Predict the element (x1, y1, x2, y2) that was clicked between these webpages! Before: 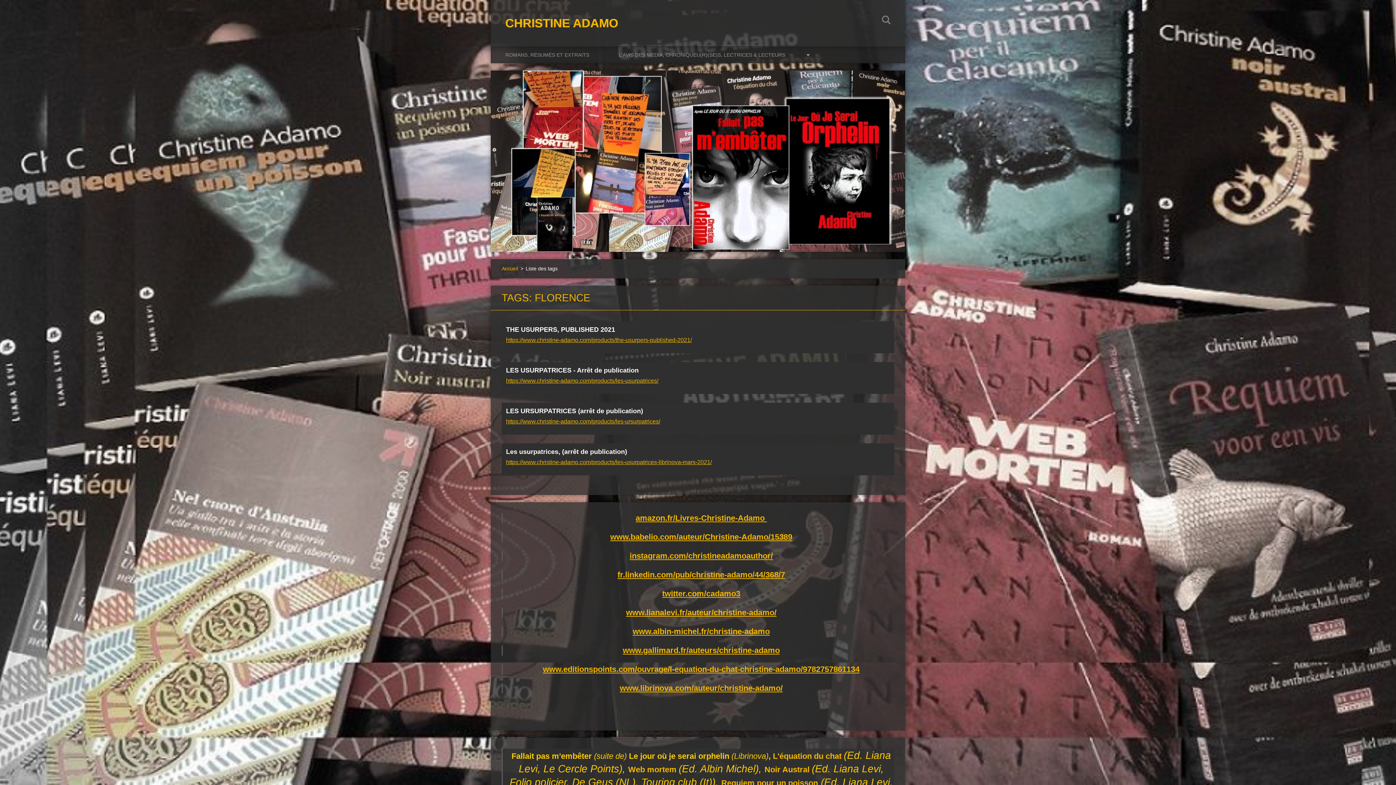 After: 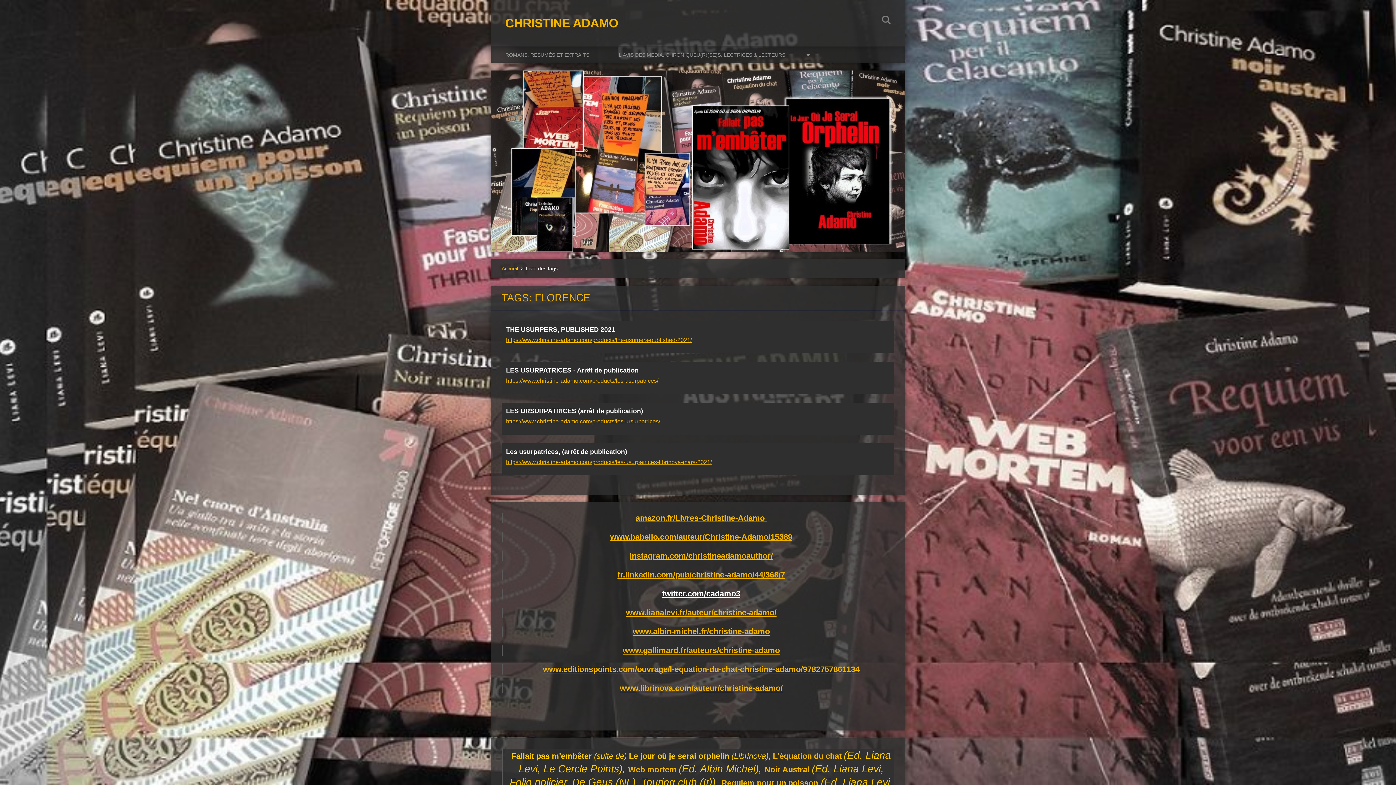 Action: bbox: (662, 589, 740, 598) label: twitter.com/cadamo3